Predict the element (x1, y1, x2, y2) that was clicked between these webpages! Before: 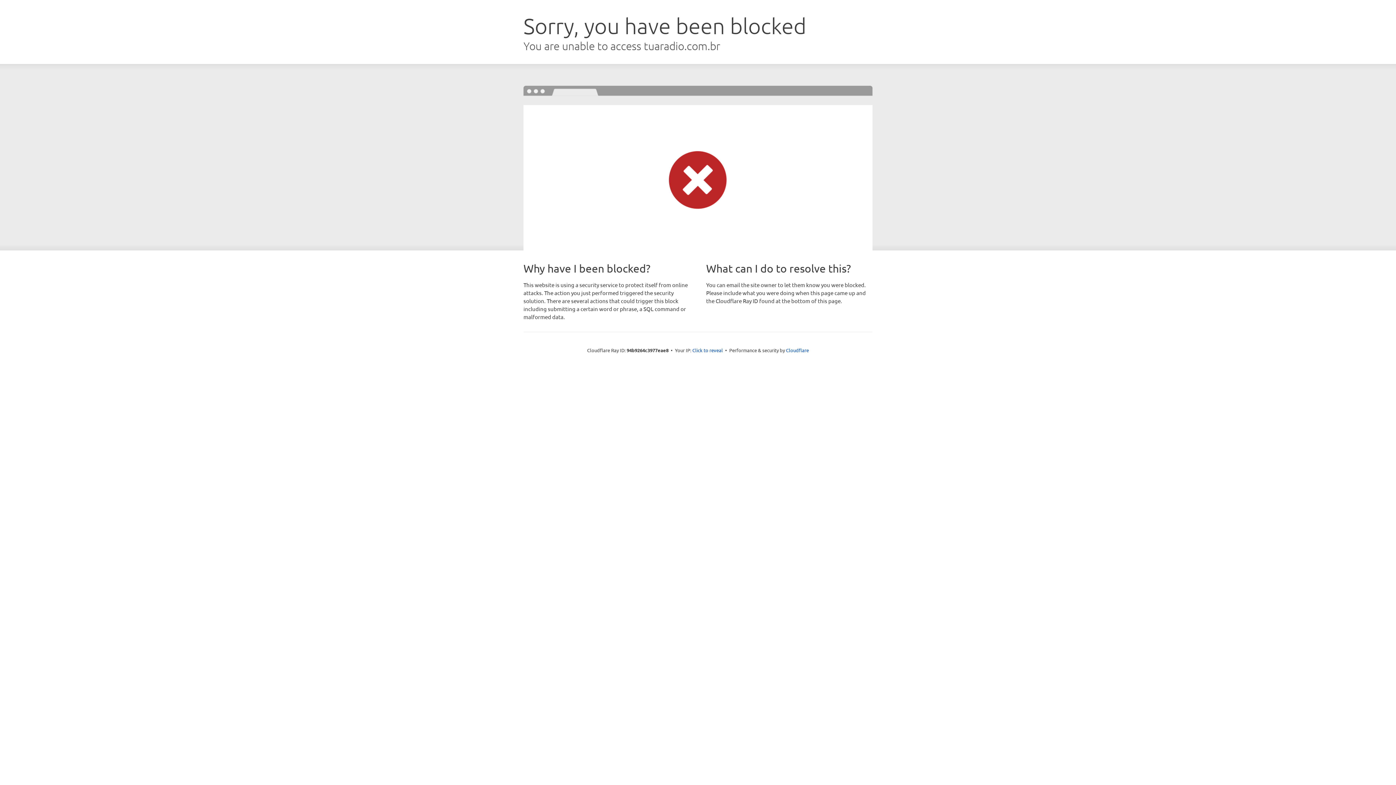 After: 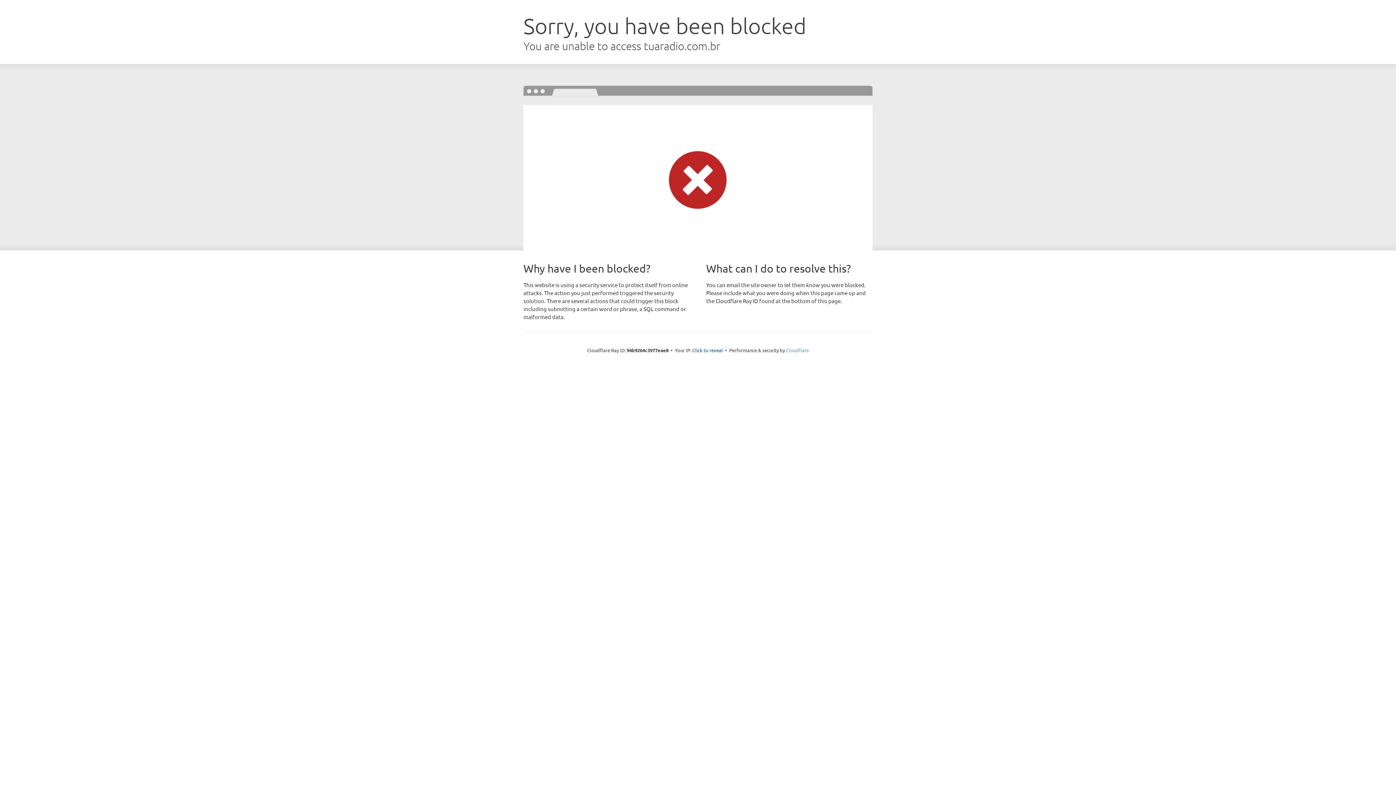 Action: label: Cloudflare bbox: (786, 347, 809, 353)